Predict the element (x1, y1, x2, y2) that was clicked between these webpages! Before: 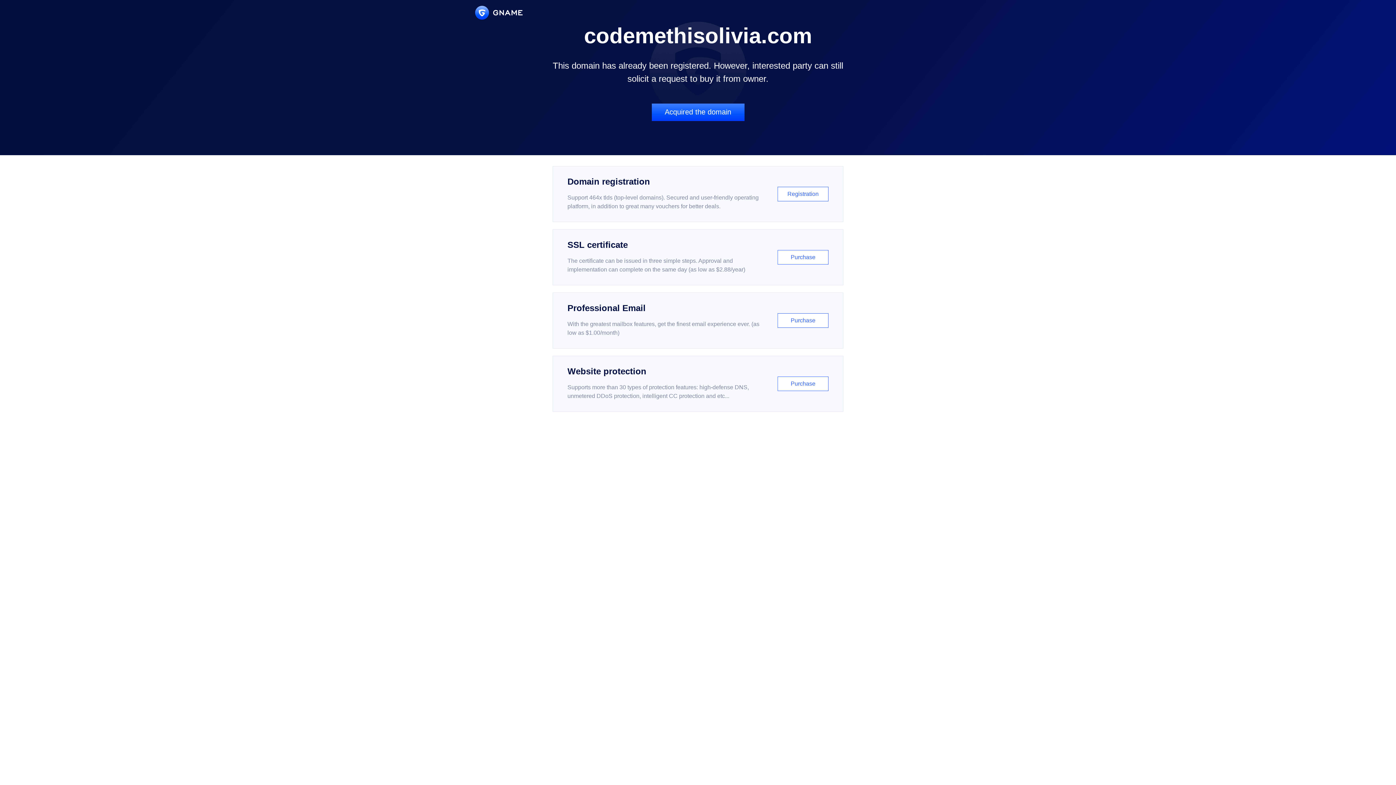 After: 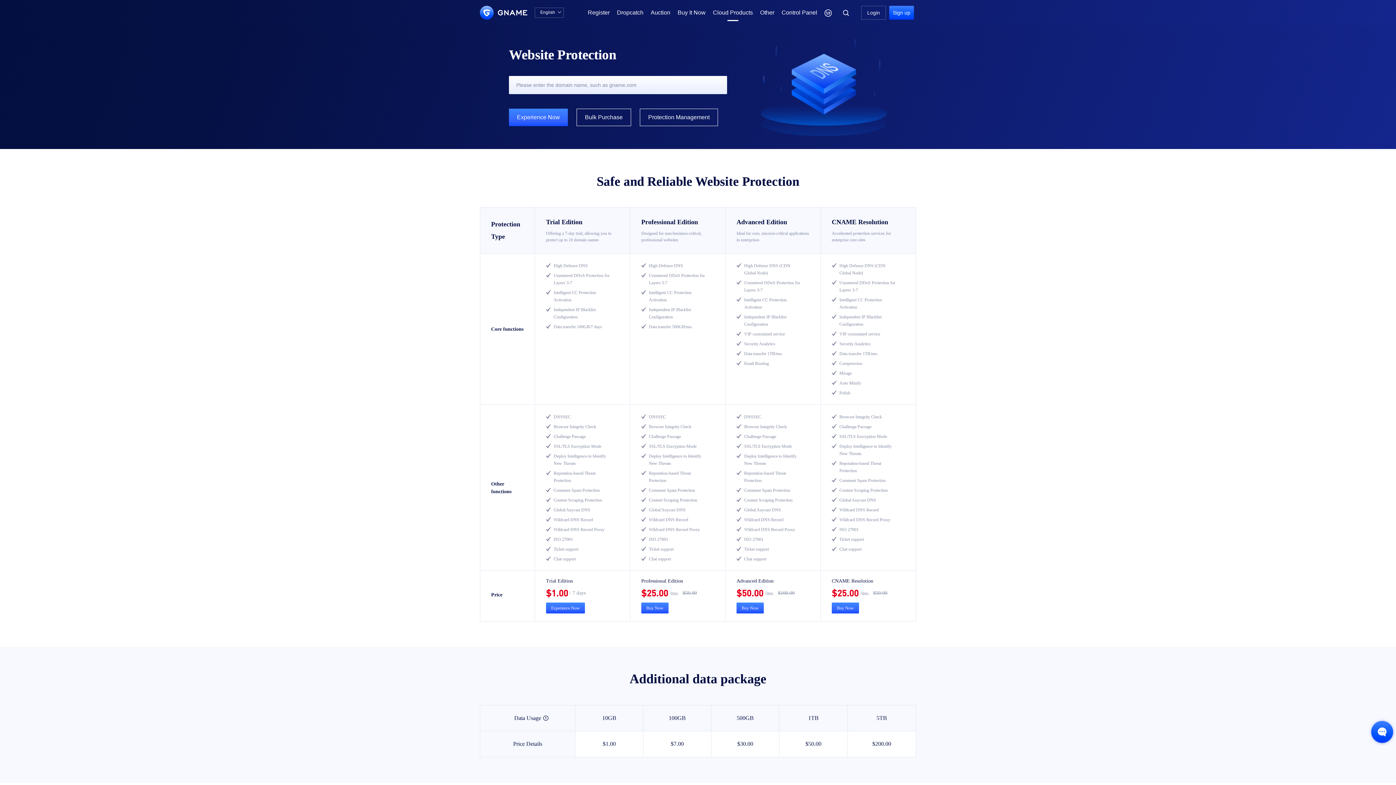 Action: bbox: (552, 356, 843, 412) label: Website protection

Supports more than 30 types of protection features: high-defense DNS, unmetered DDoS protection, intelligent CC protection and etc...

Purchase